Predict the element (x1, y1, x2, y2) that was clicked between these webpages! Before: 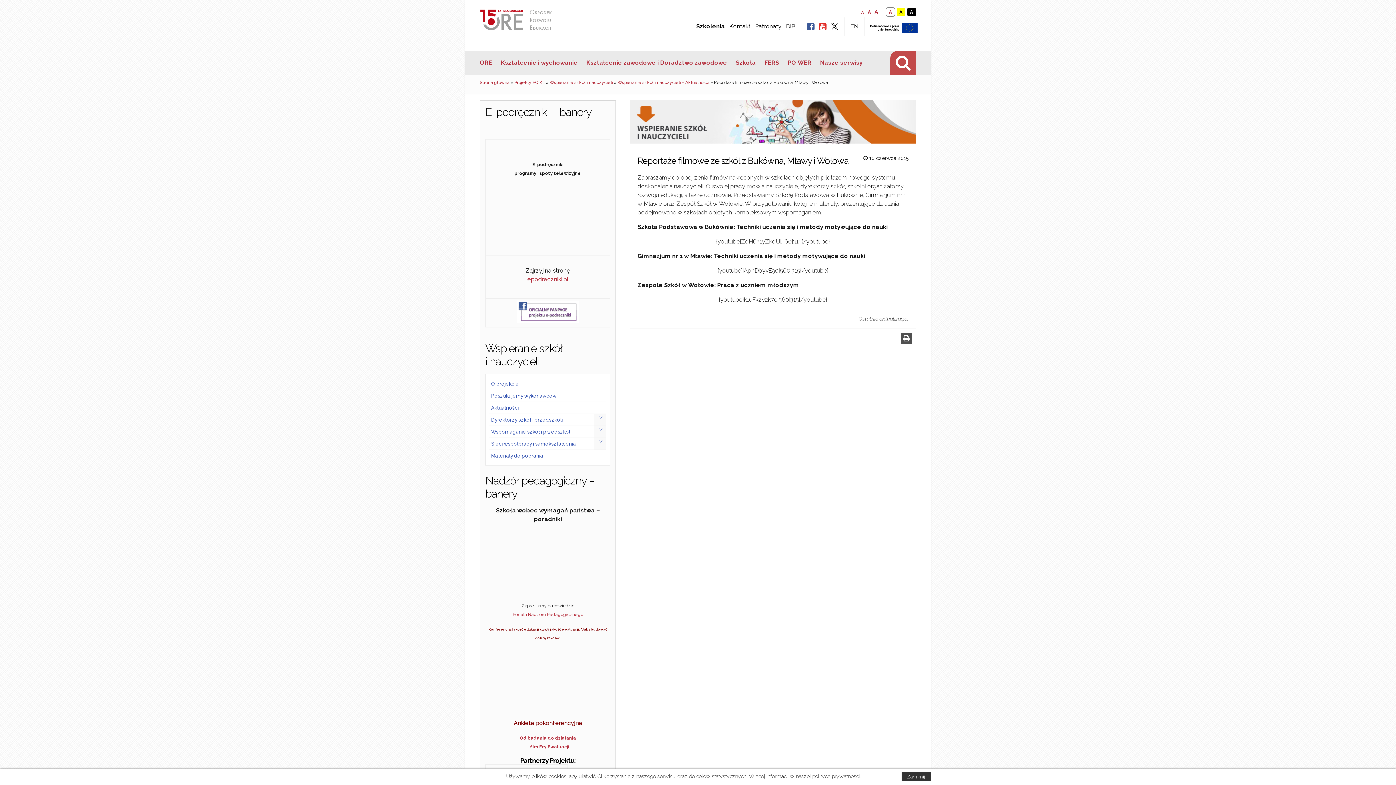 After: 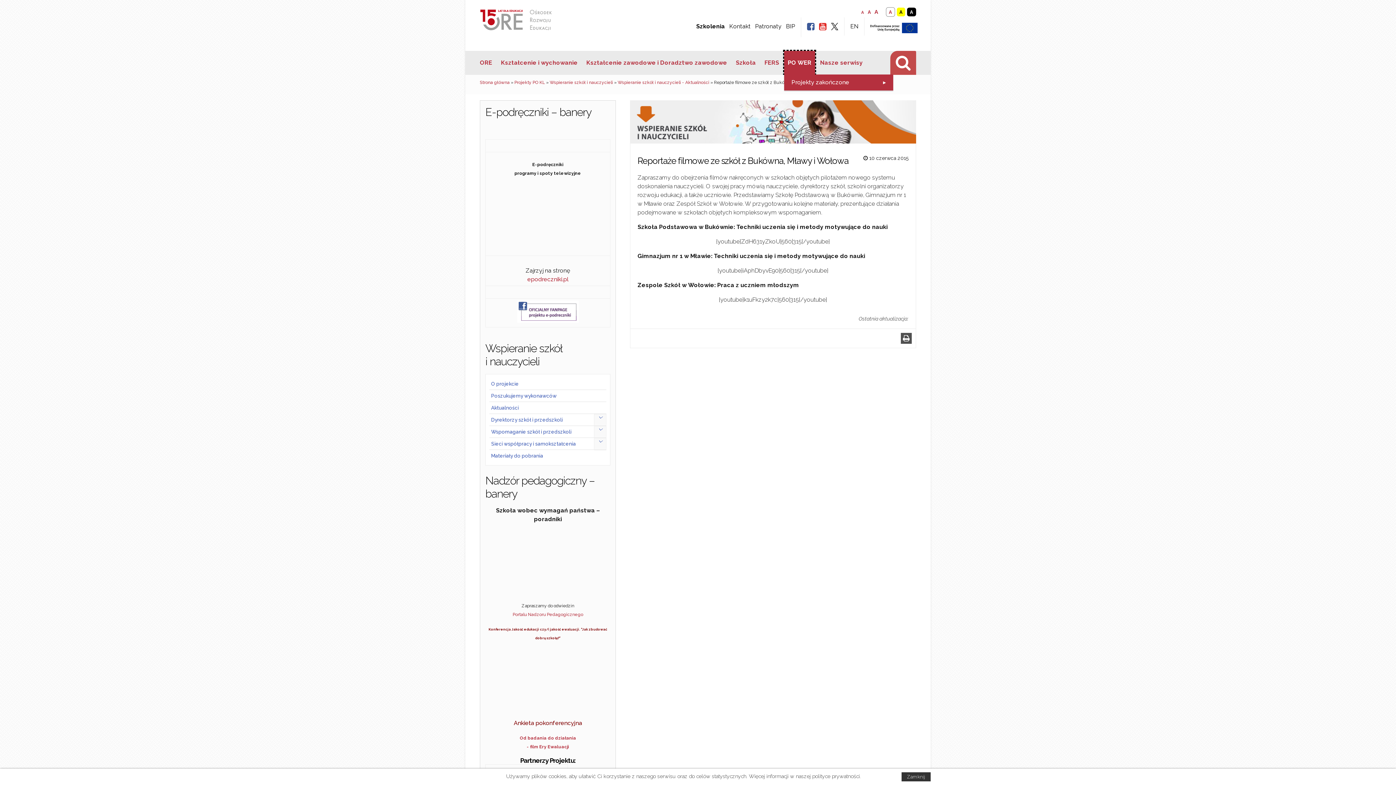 Action: bbox: (784, 50, 815, 74) label: PO WER